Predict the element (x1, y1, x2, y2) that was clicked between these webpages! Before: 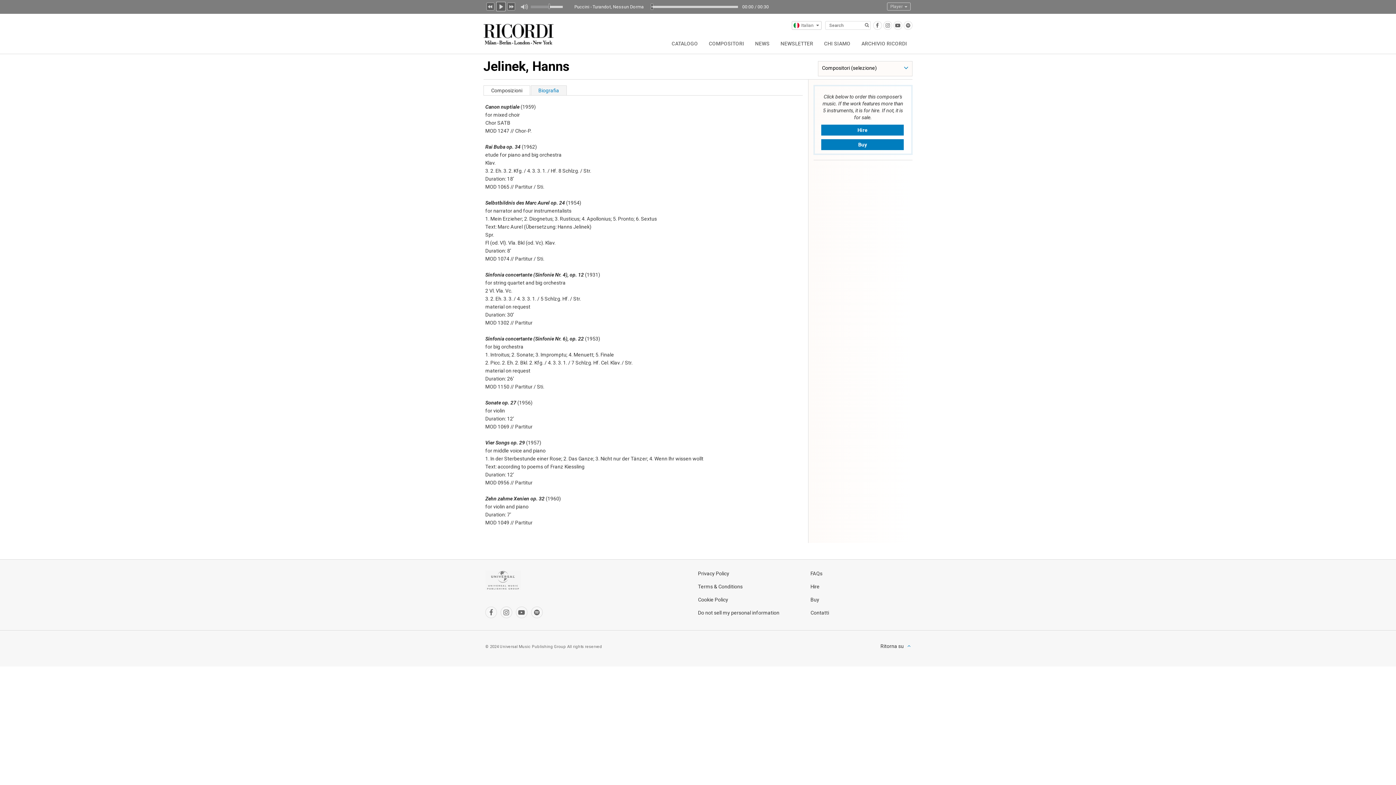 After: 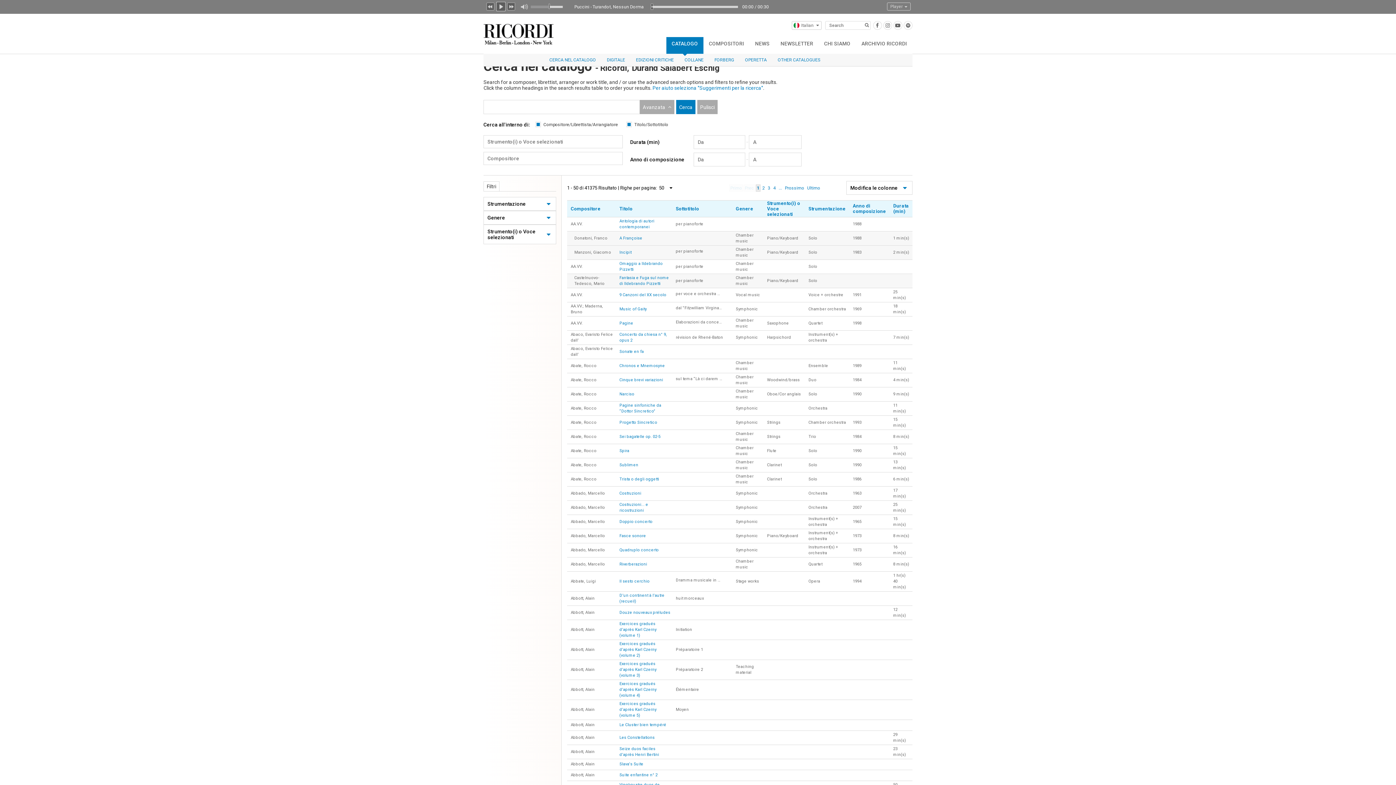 Action: label: CATALOGO bbox: (666, 37, 703, 53)